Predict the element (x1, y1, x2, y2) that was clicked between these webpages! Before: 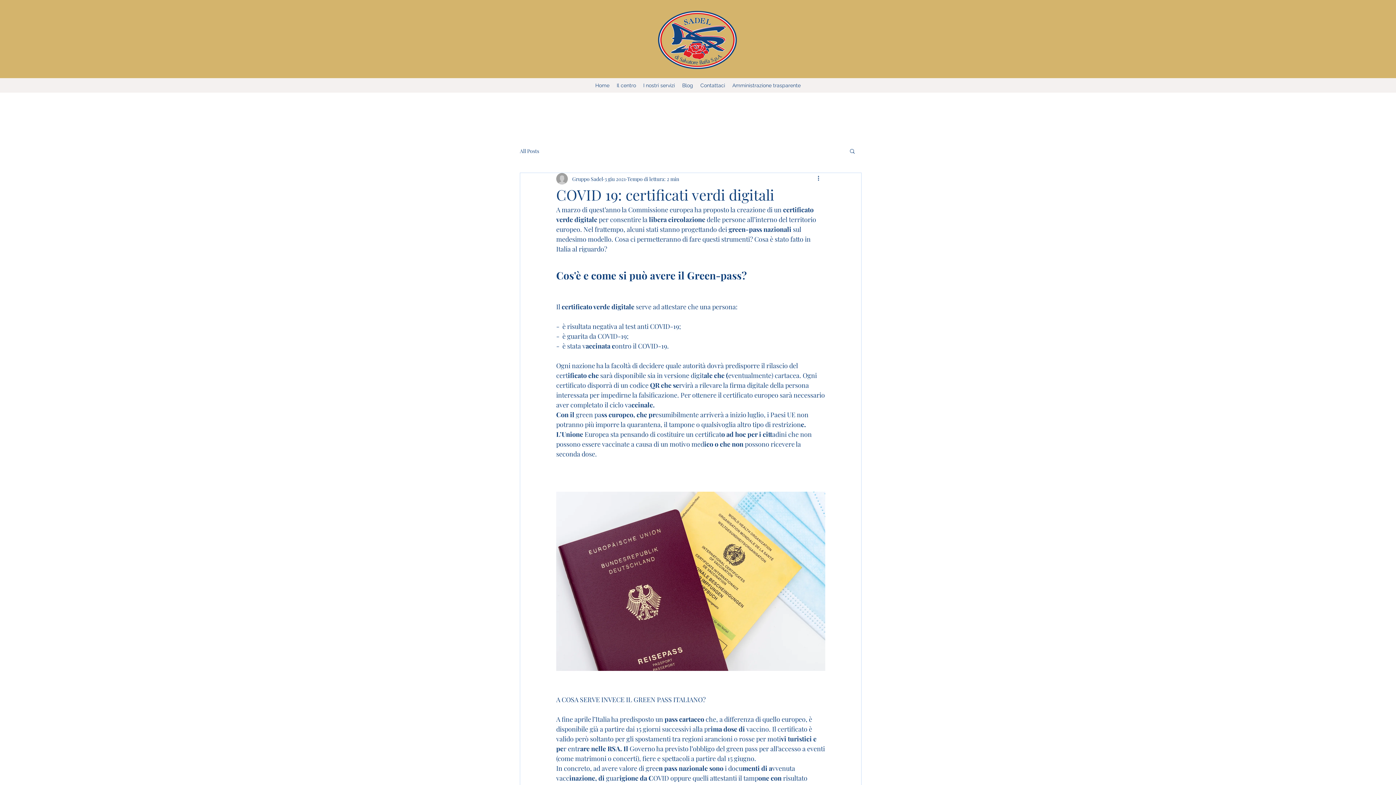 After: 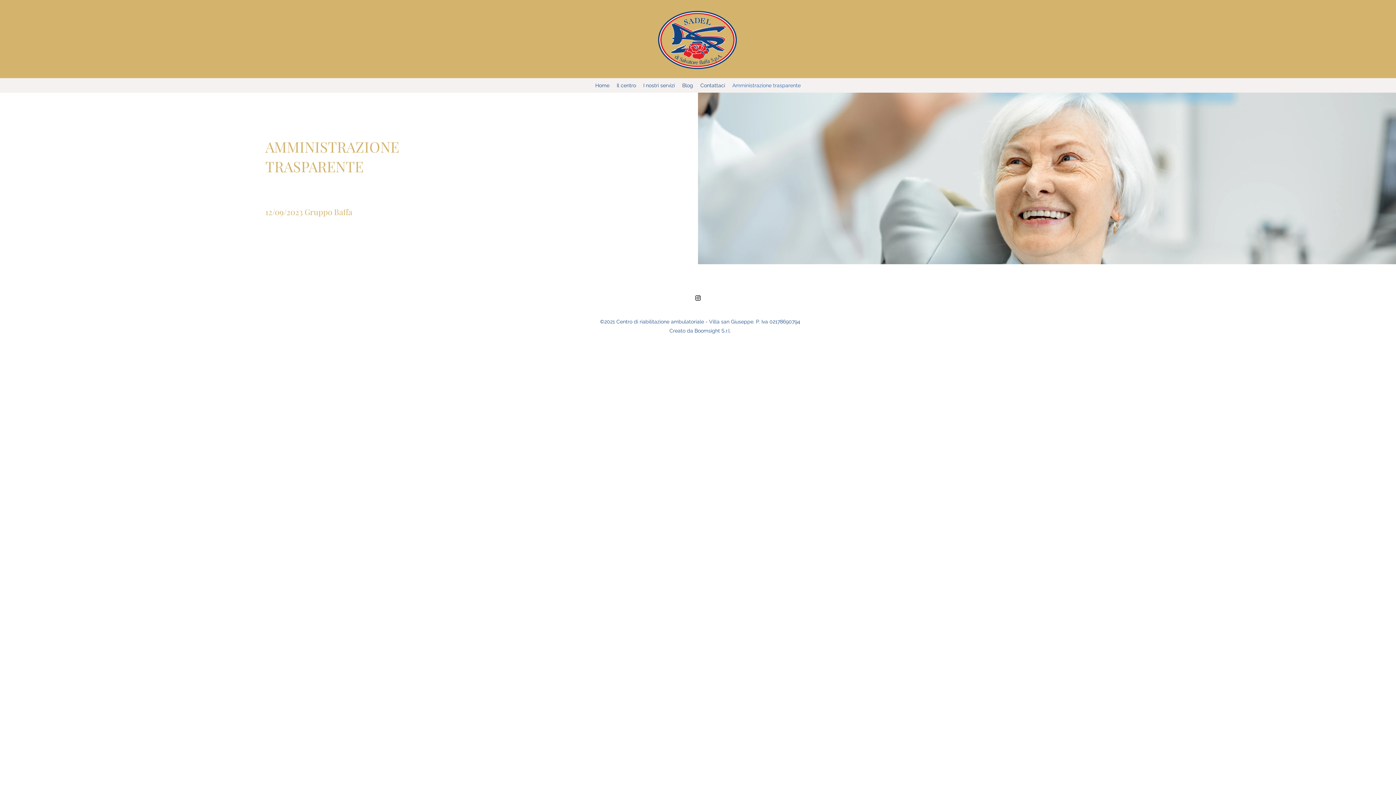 Action: bbox: (728, 80, 804, 90) label: Amministrazione trasparente